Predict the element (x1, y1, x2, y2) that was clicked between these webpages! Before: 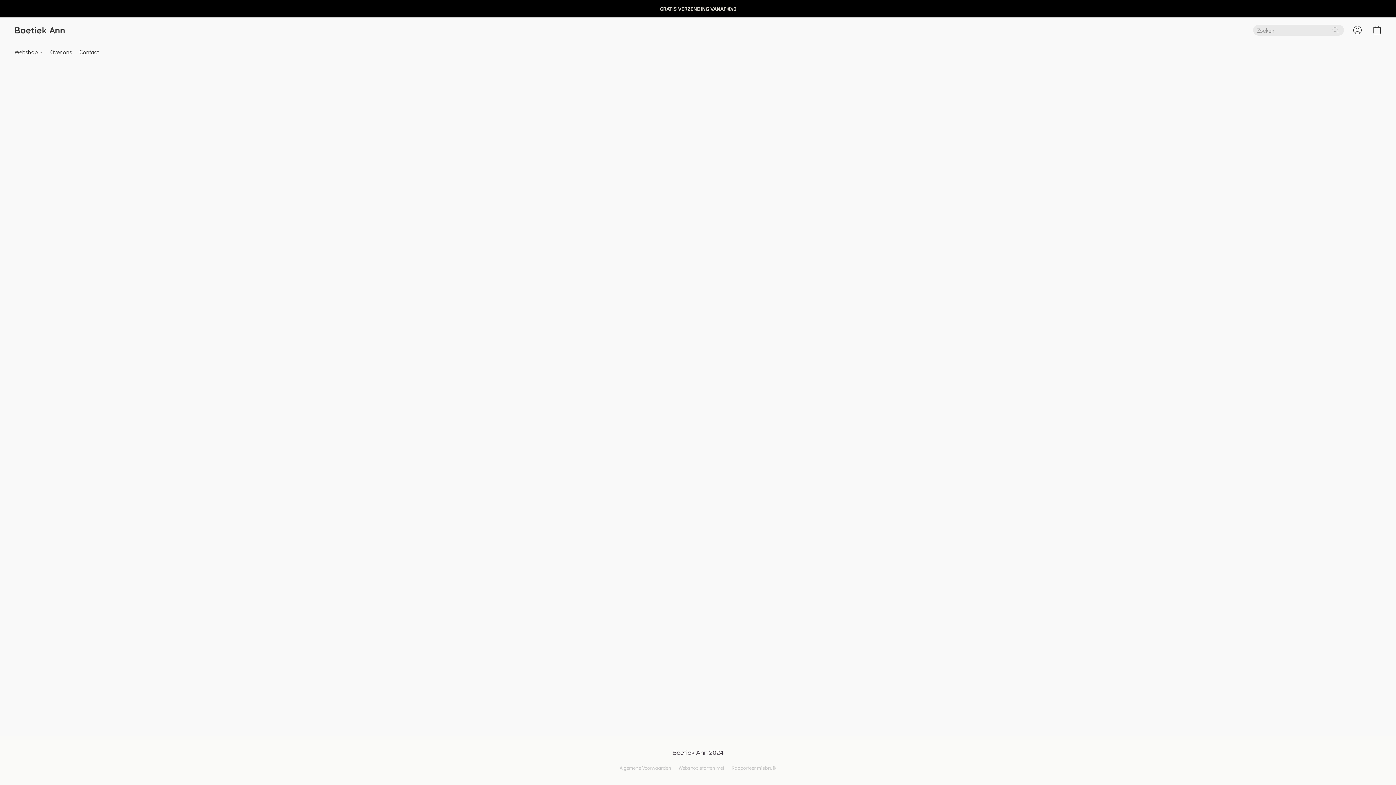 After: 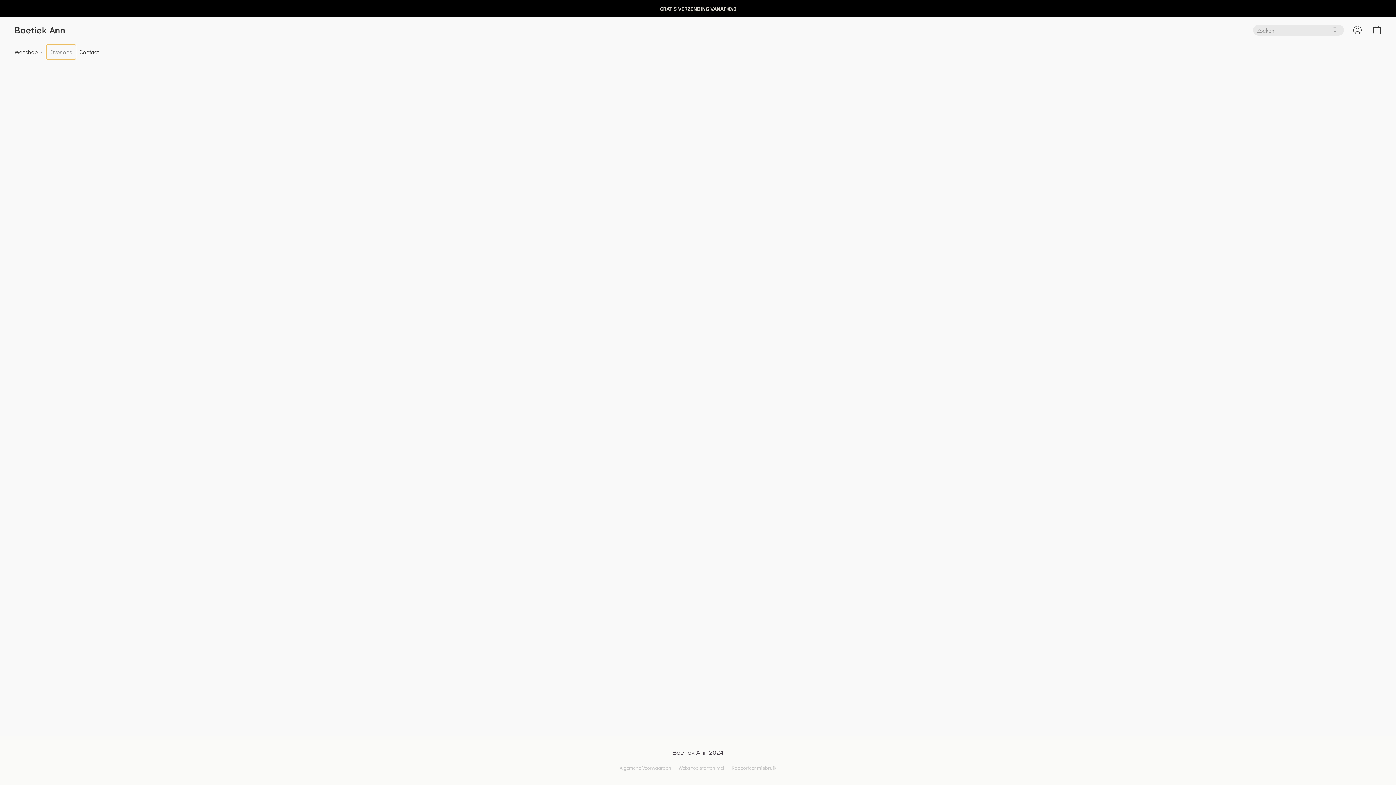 Action: bbox: (46, 45, 75, 58) label: Over ons